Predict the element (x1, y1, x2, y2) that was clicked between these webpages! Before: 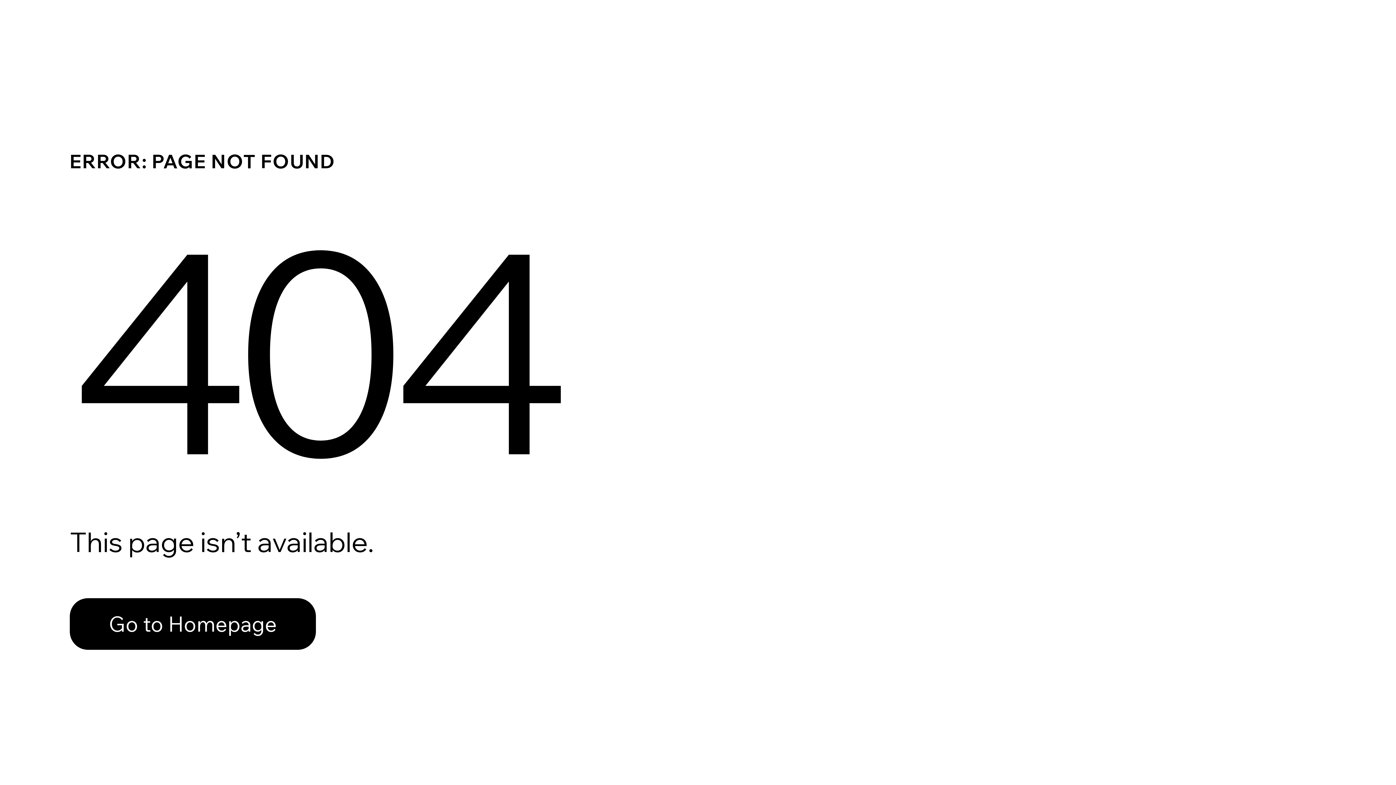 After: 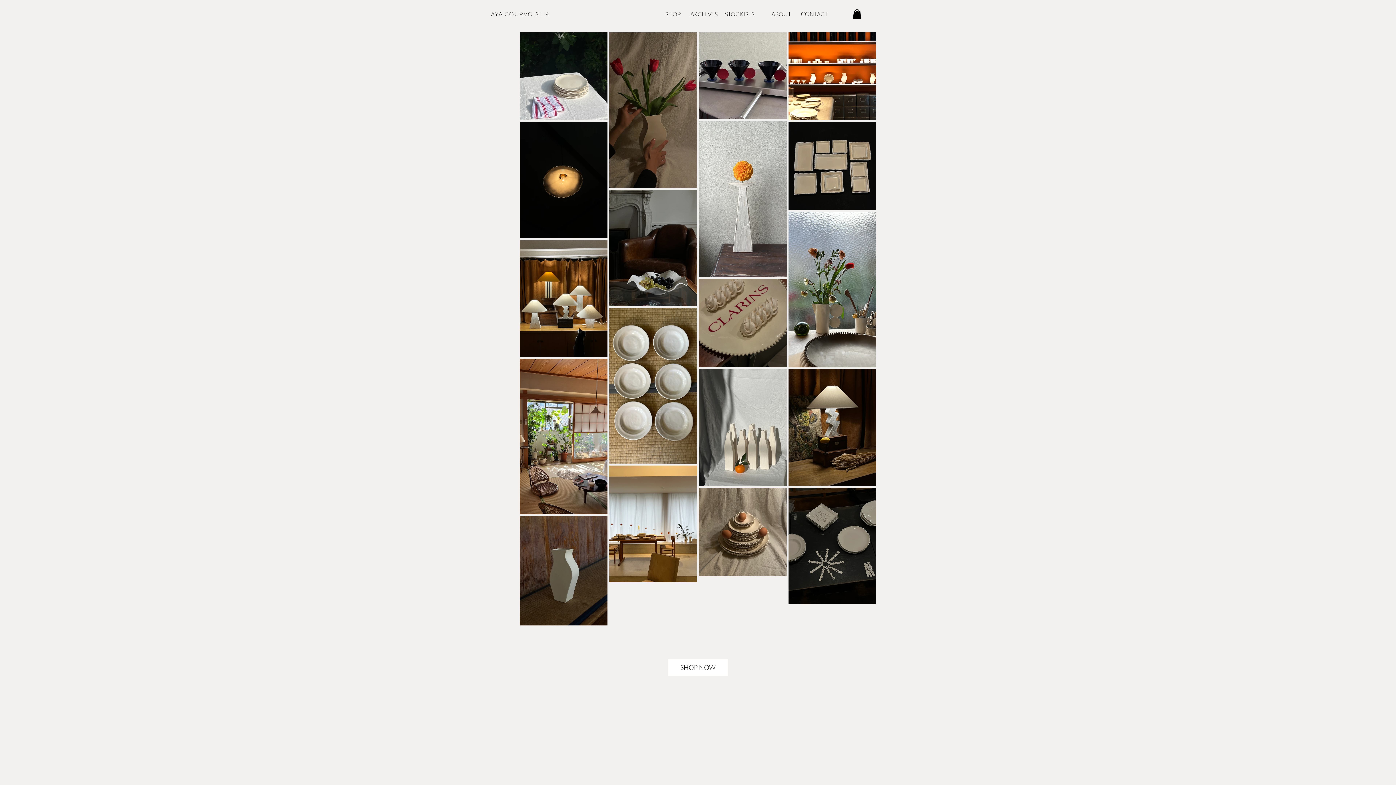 Action: bbox: (69, 598, 316, 650) label: Go to Homepage